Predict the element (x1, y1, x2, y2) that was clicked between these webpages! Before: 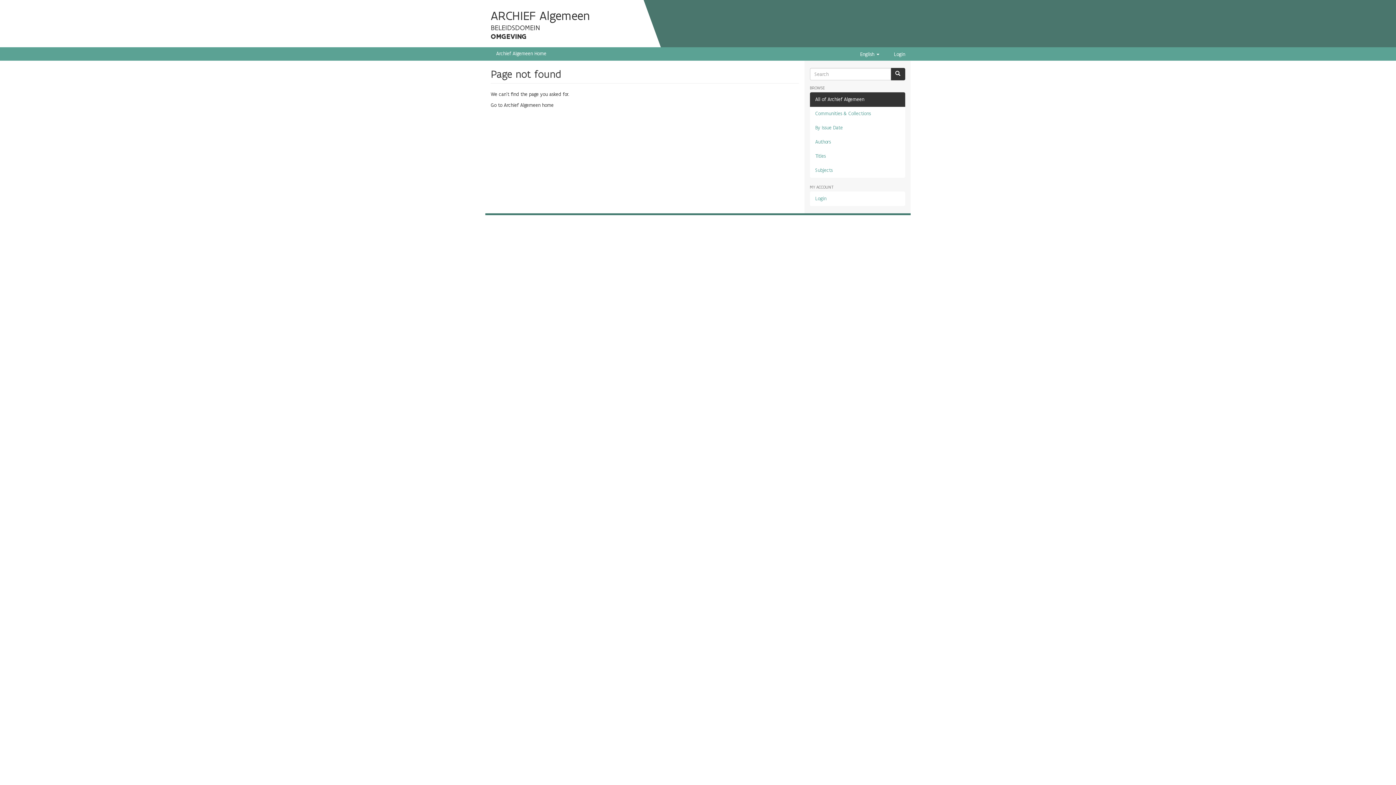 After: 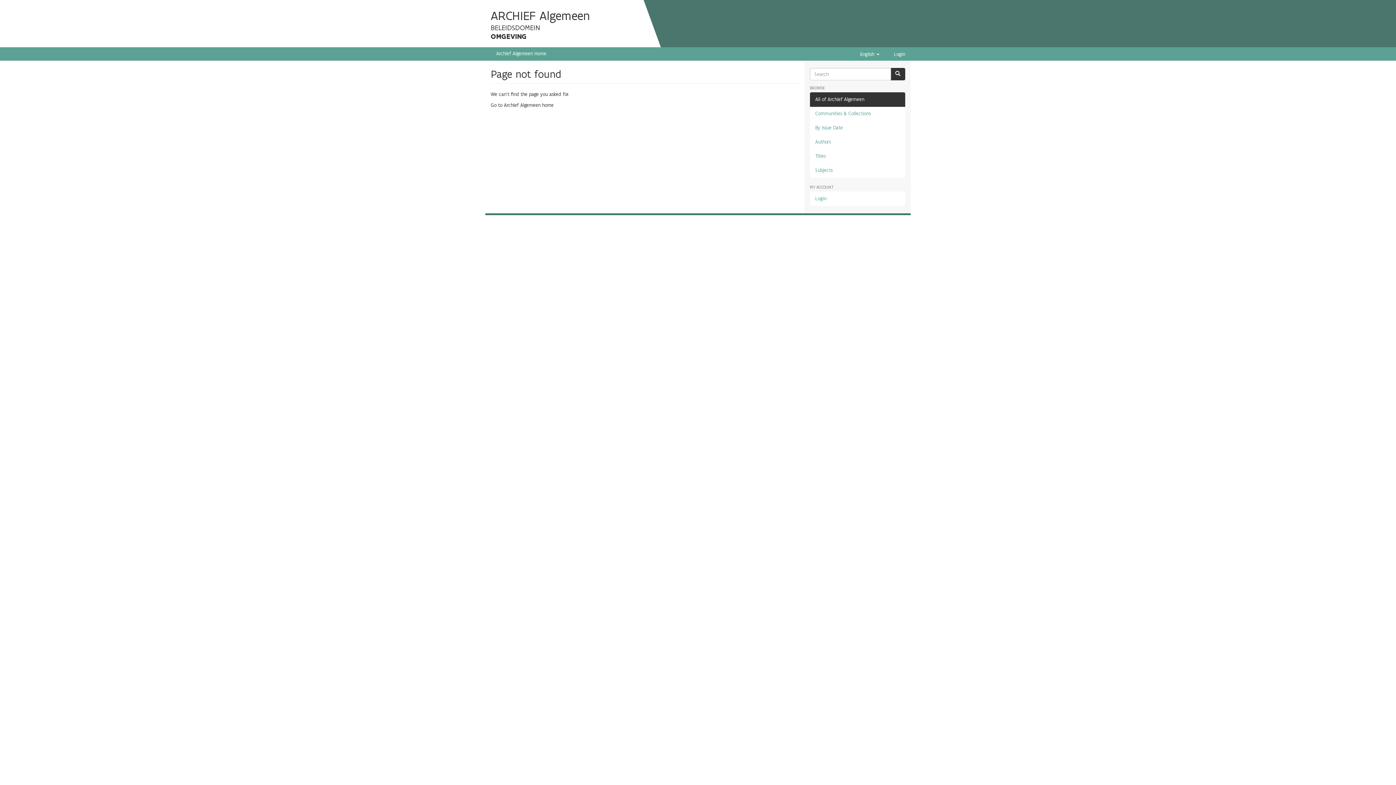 Action: bbox: (810, 92, 905, 106) label: All of Archief Algemeen